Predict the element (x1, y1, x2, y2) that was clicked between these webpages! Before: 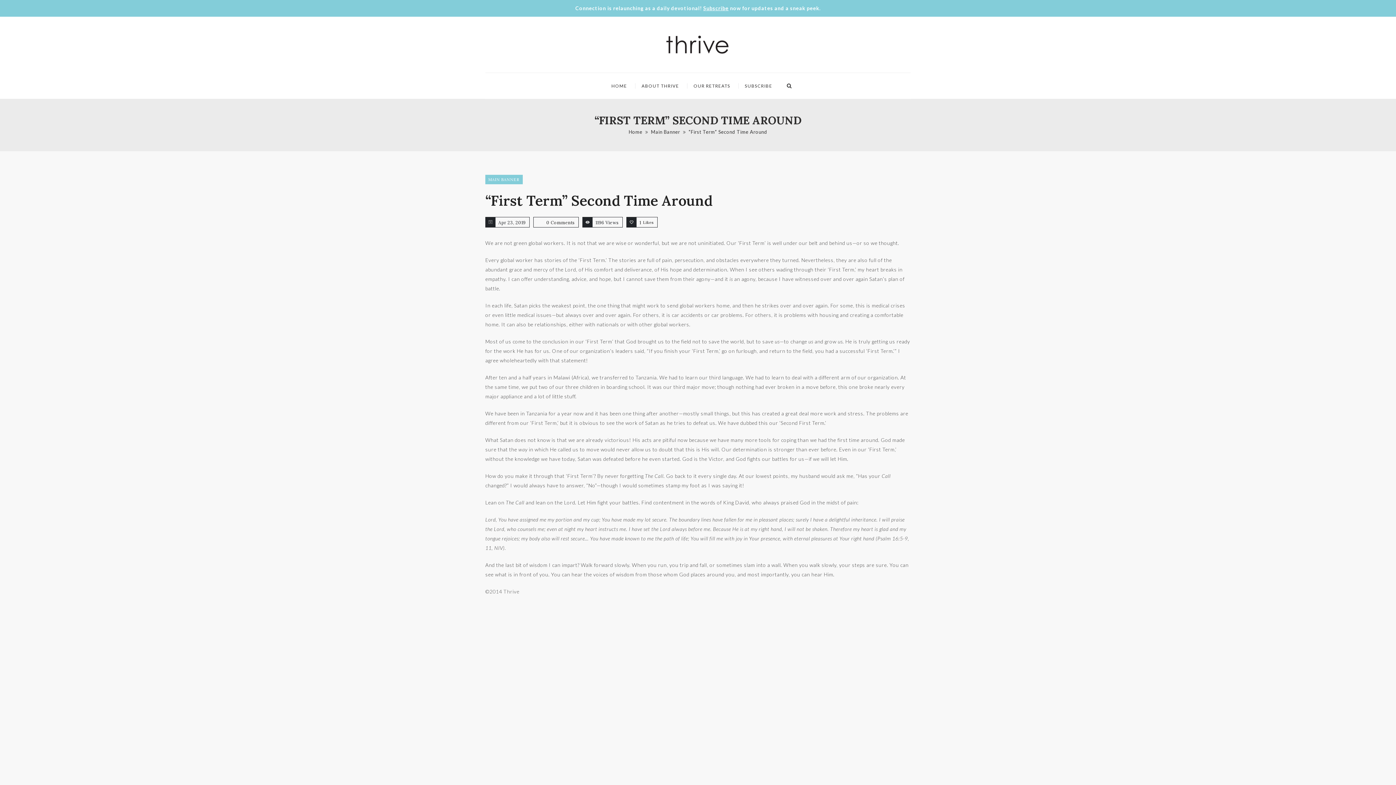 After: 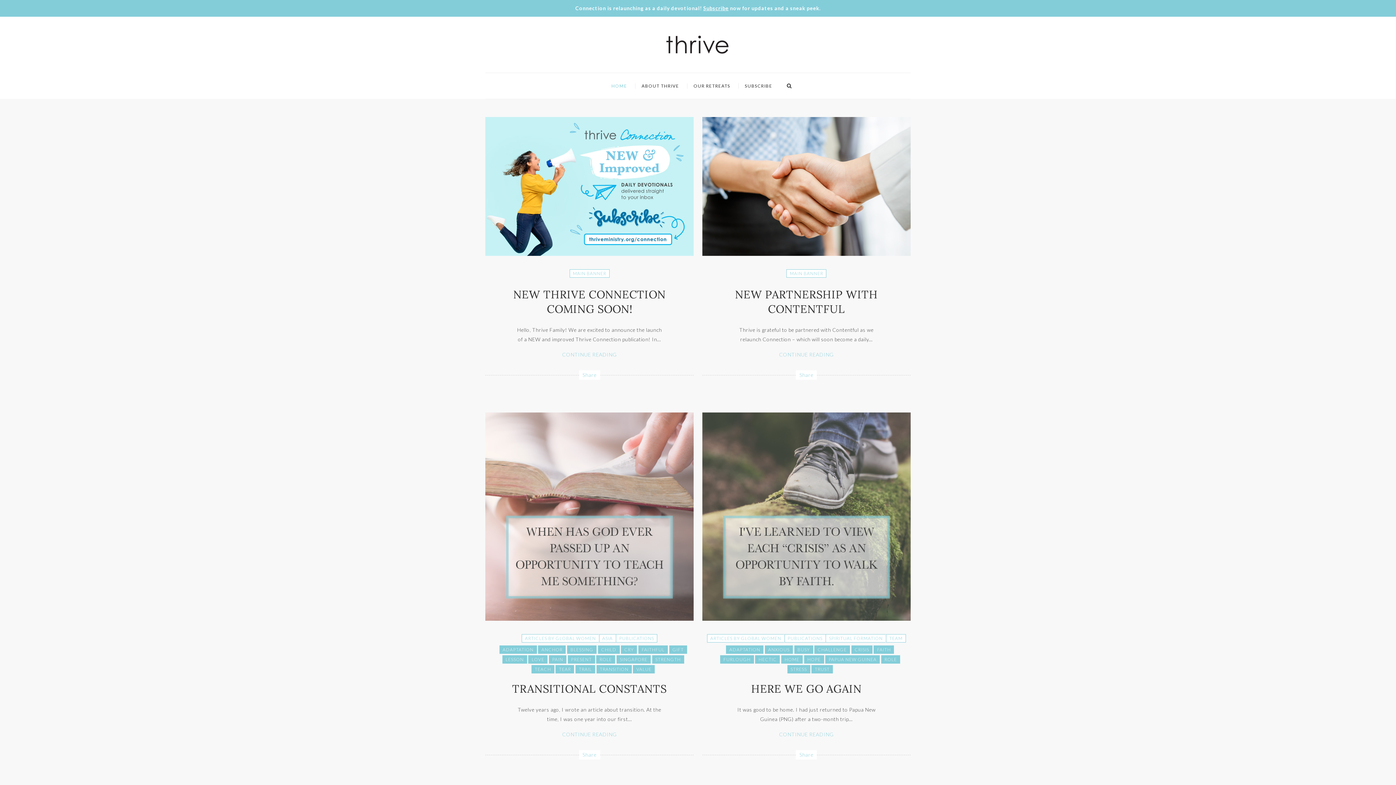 Action: bbox: (604, 73, 634, 98) label: HOME